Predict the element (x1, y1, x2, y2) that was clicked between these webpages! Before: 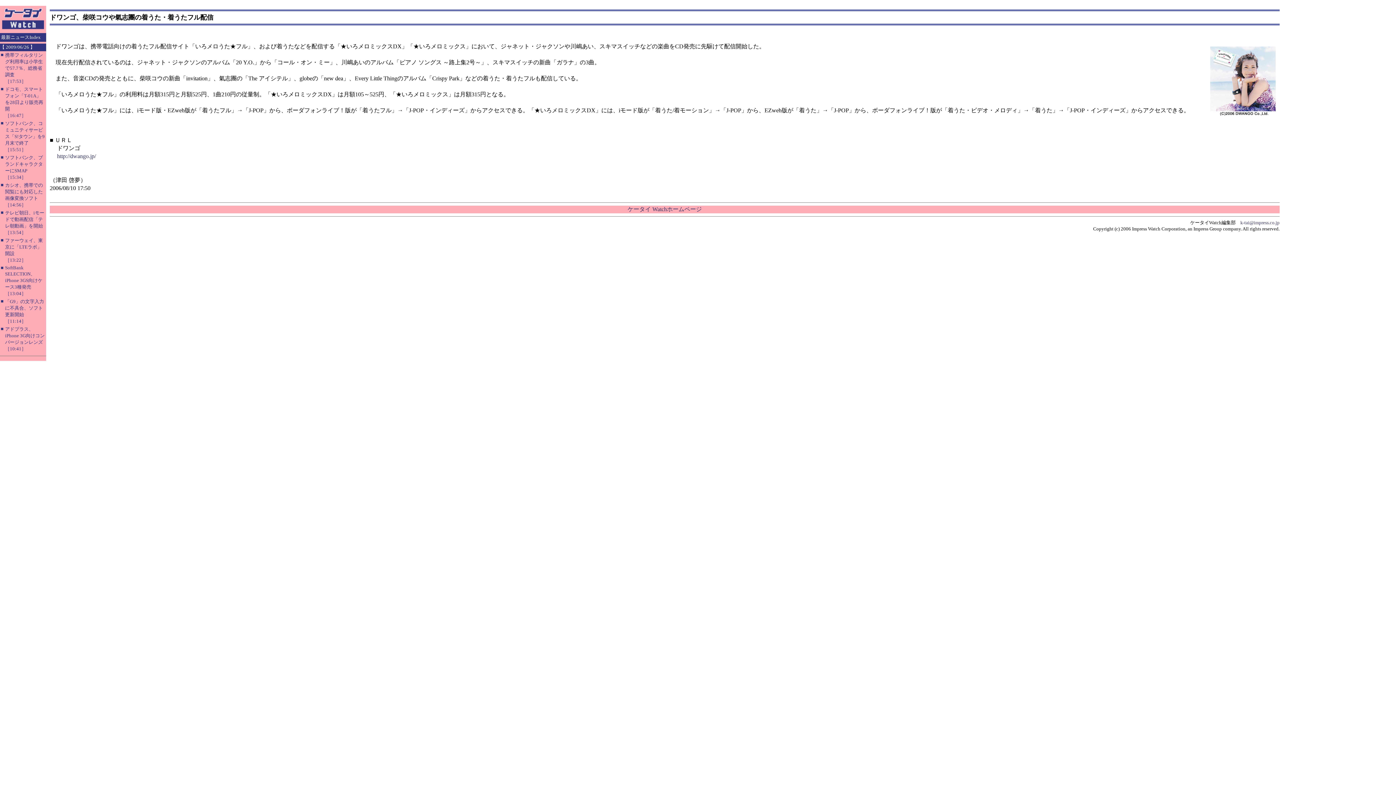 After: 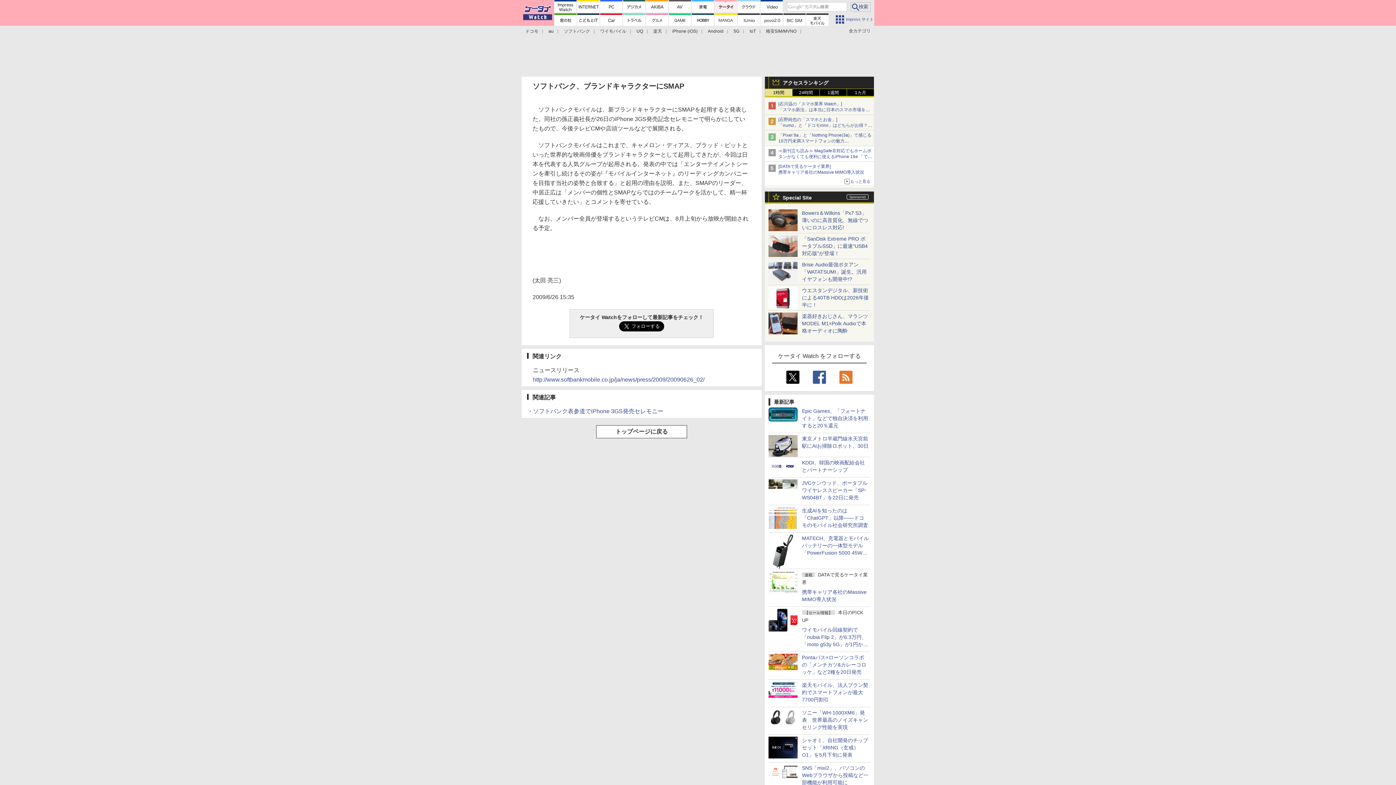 Action: bbox: (5, 154, 42, 180) label: ソフトバンク、ブランドキャラクターにSMAP
［15:34］